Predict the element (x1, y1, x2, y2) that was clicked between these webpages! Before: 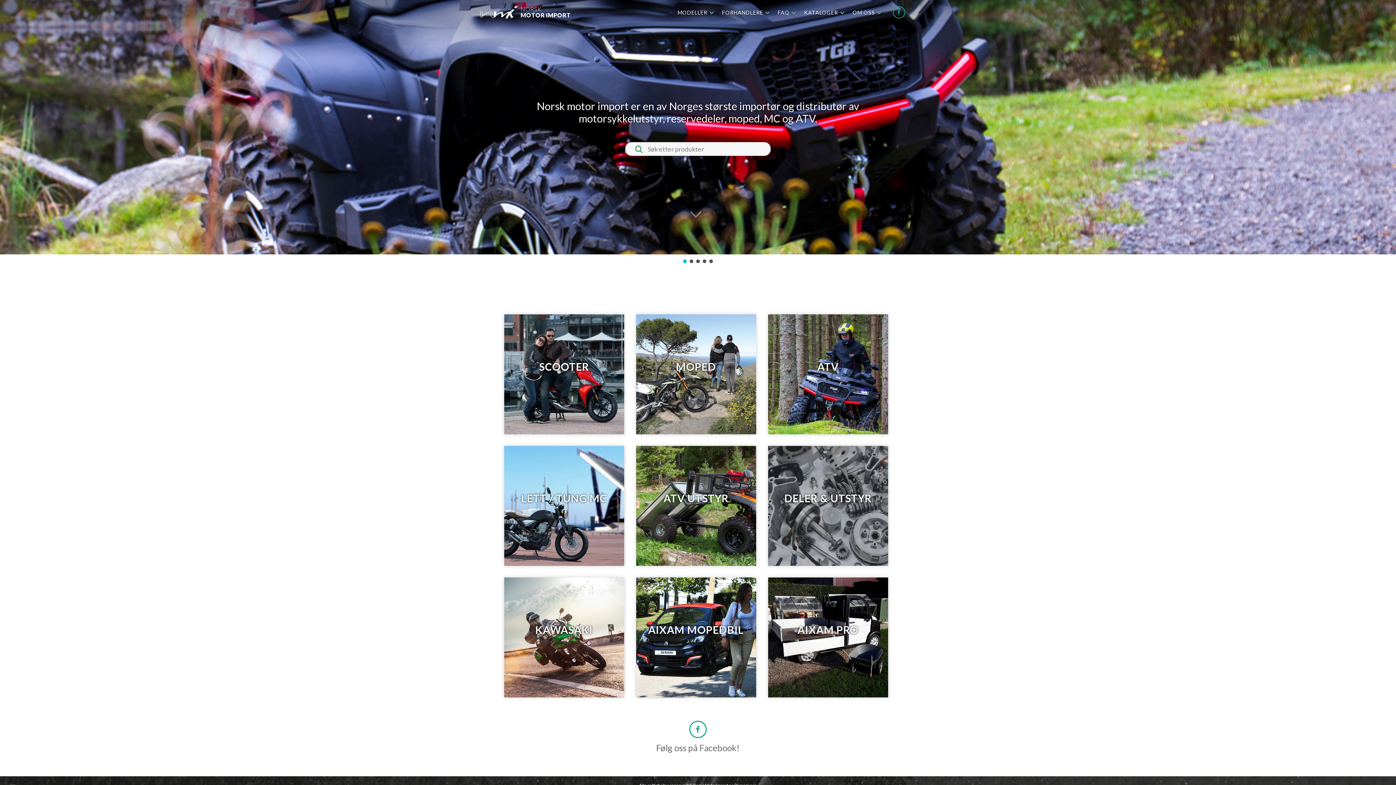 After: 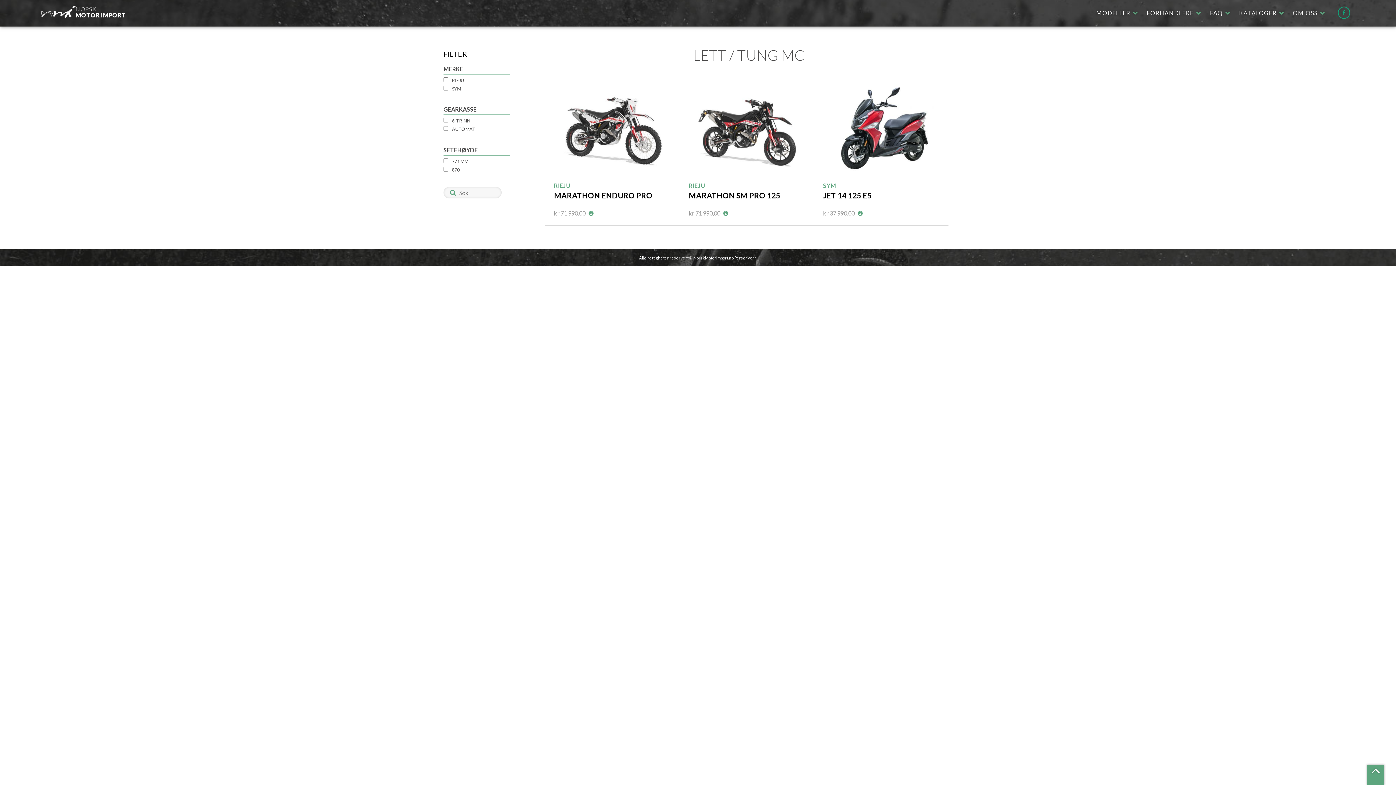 Action: bbox: (504, 446, 624, 566) label: LETT / TUNG MC